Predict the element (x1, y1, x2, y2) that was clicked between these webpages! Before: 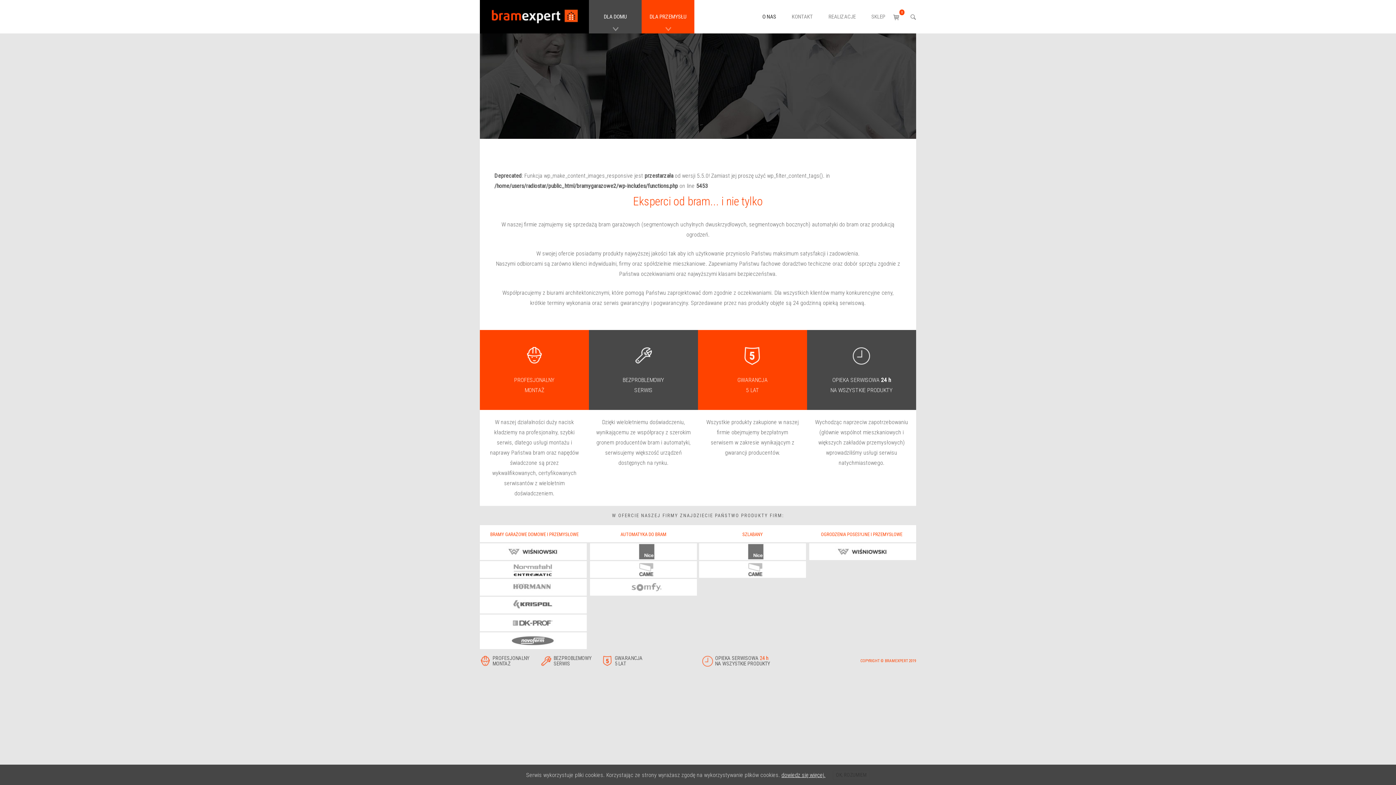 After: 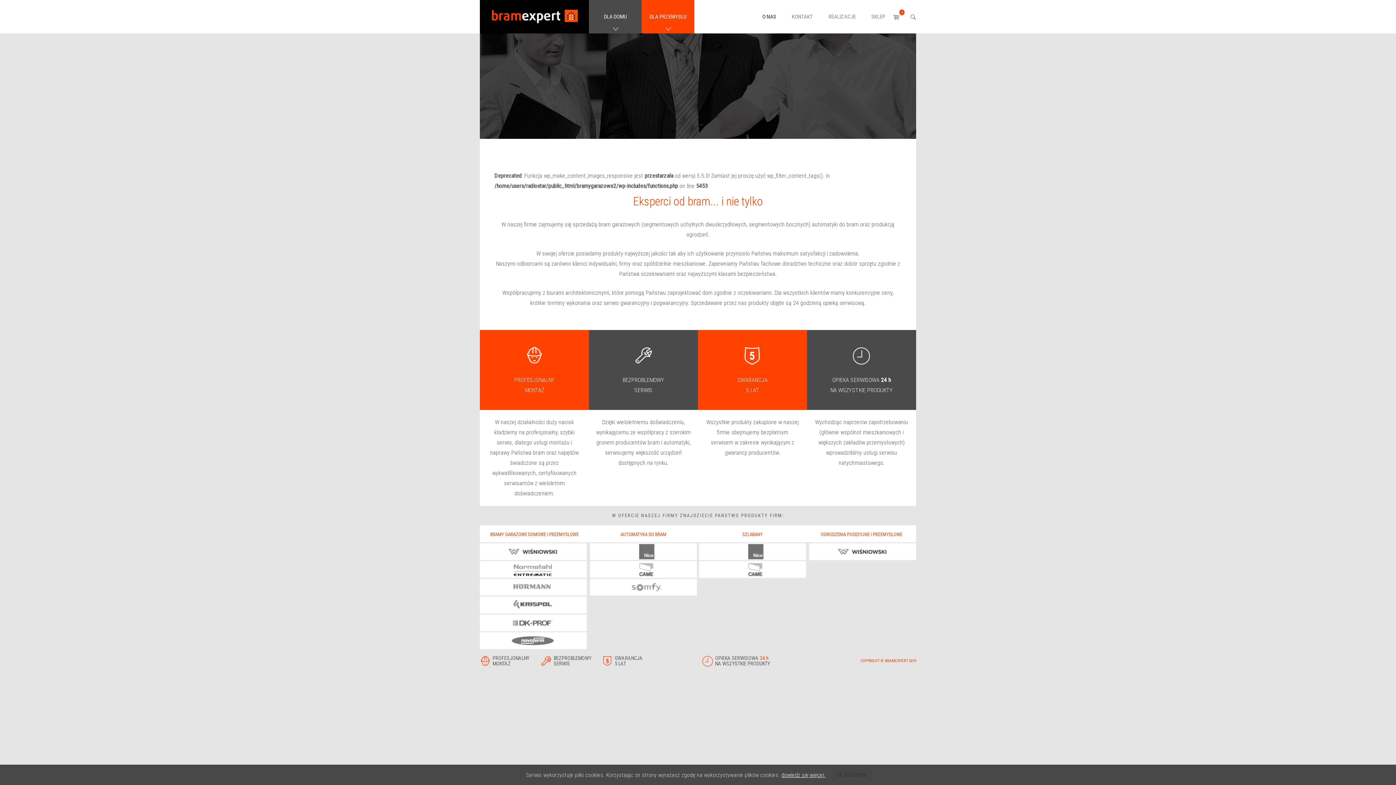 Action: bbox: (755, 0, 783, 33) label: O NAS